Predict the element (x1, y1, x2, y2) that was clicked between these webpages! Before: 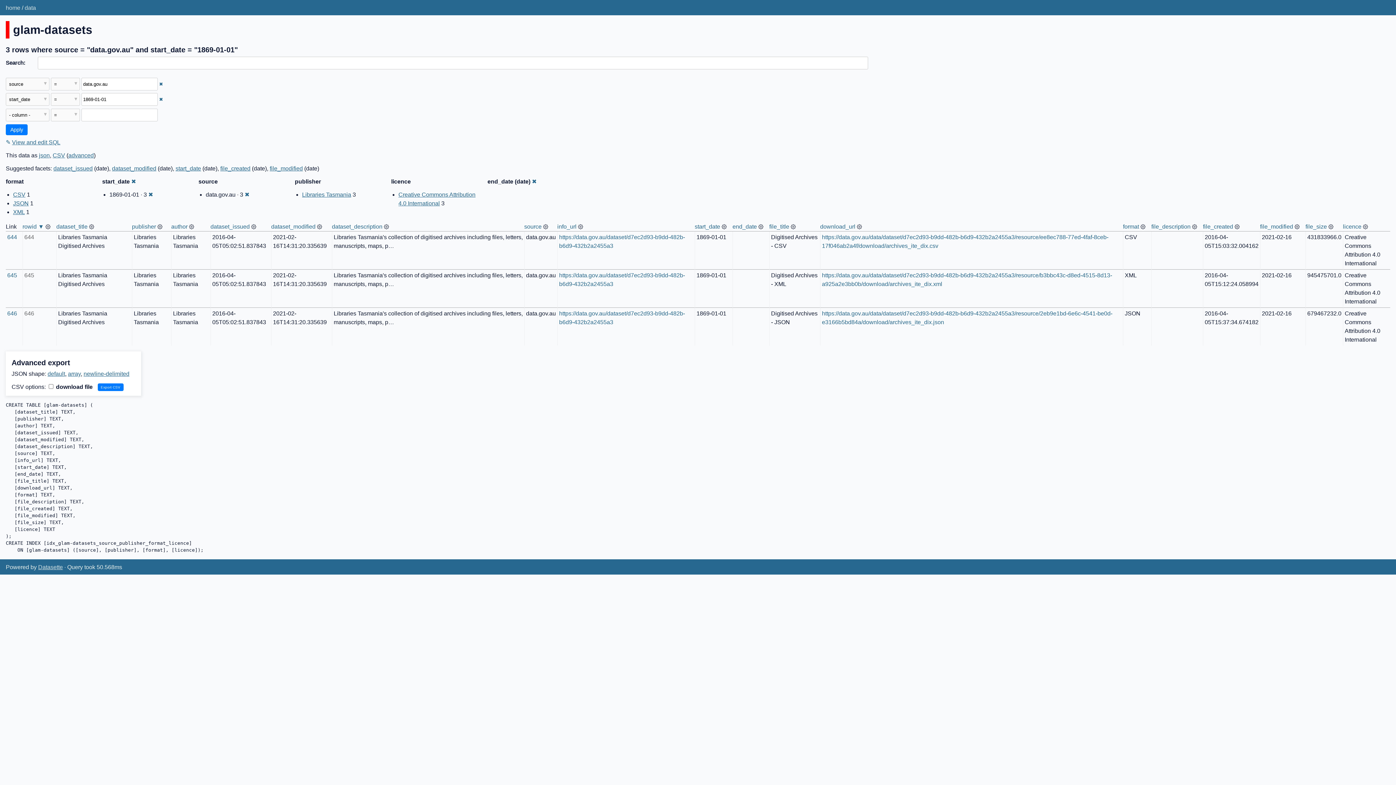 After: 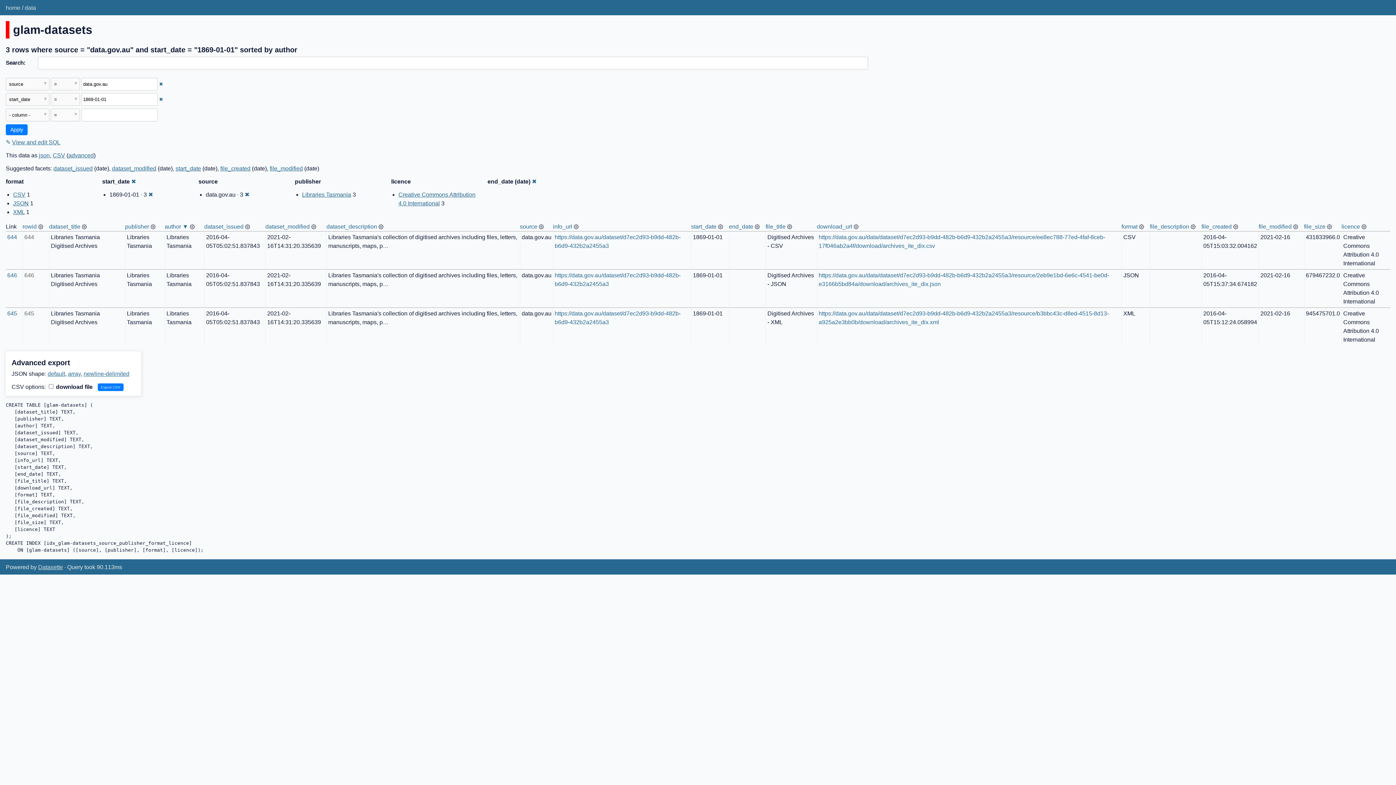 Action: bbox: (171, 223, 187, 229) label: author